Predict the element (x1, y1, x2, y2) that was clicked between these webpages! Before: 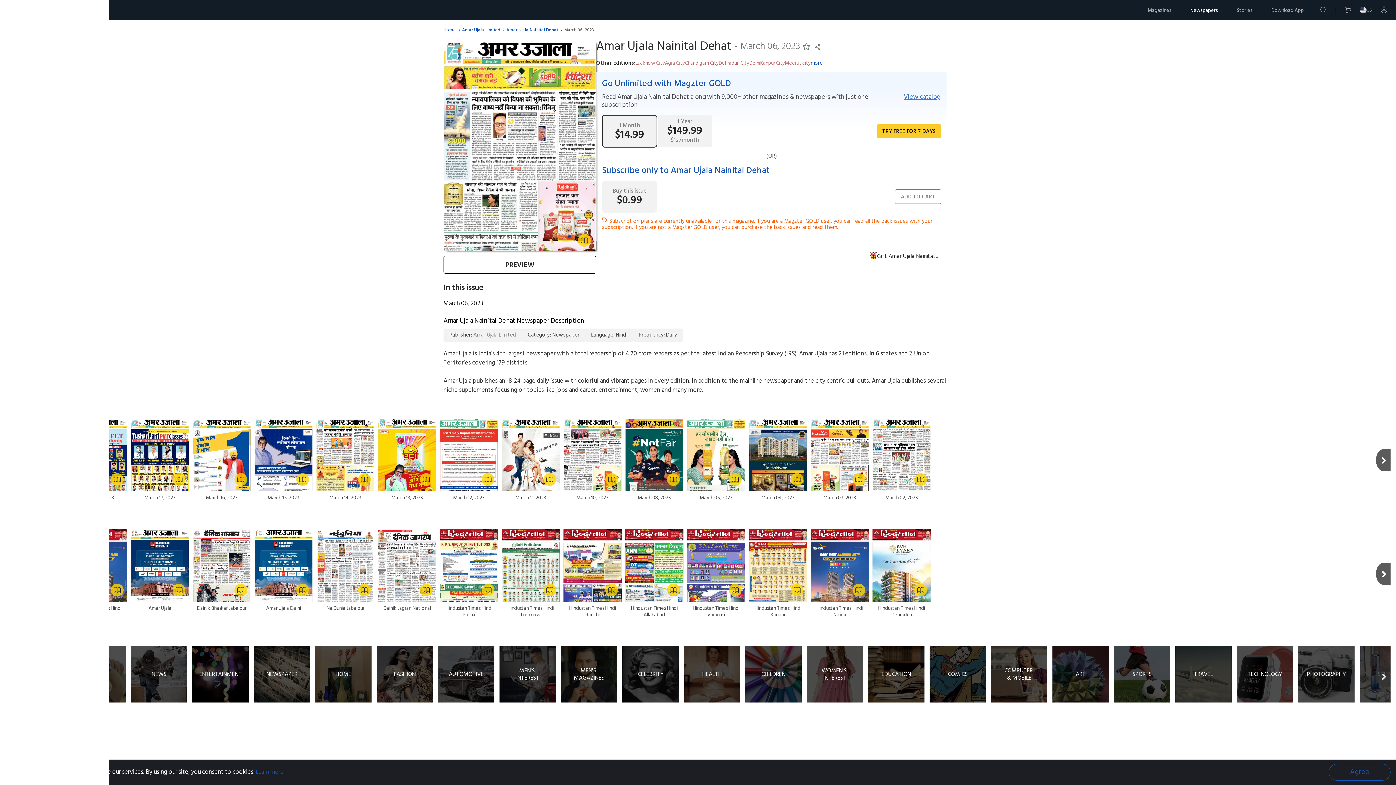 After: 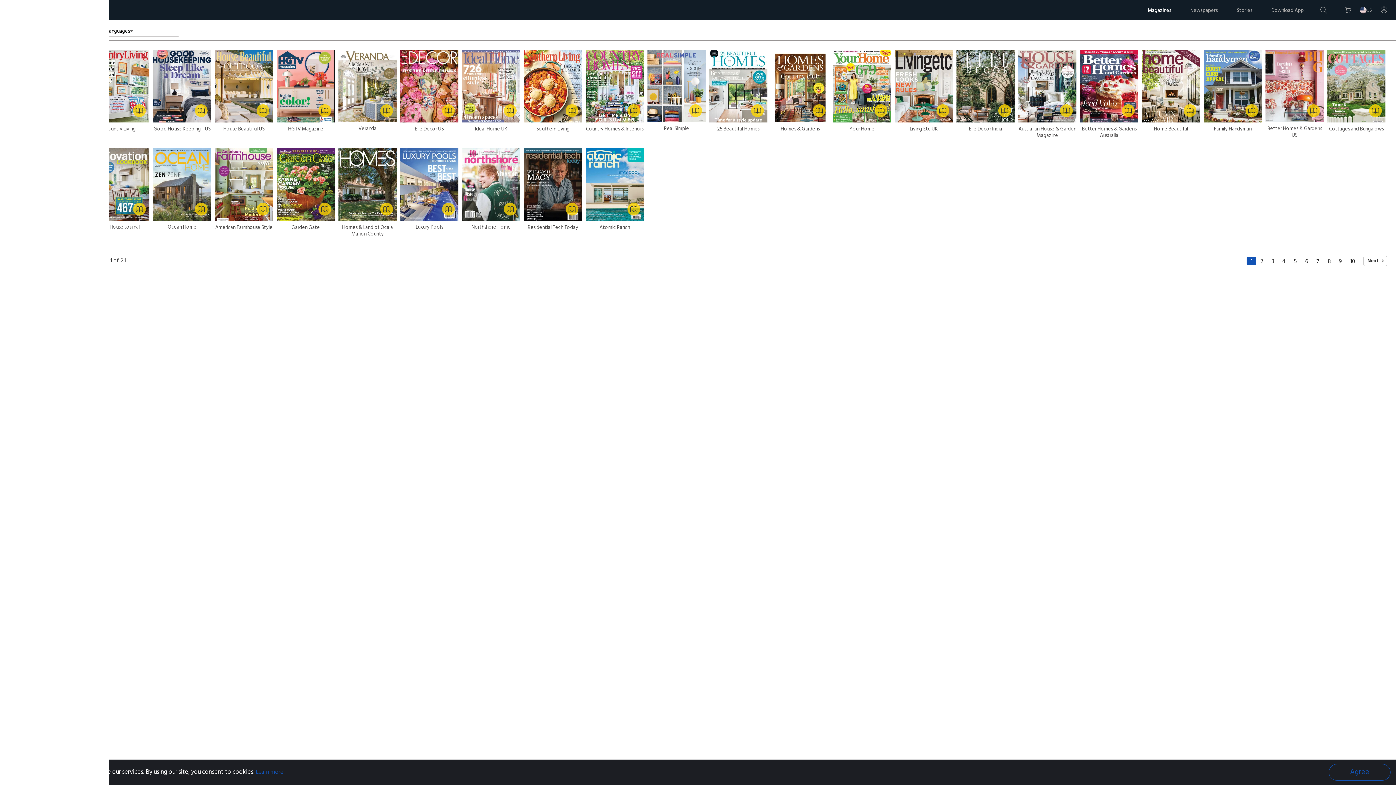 Action: bbox: (315, 646, 371, 702) label: HOME